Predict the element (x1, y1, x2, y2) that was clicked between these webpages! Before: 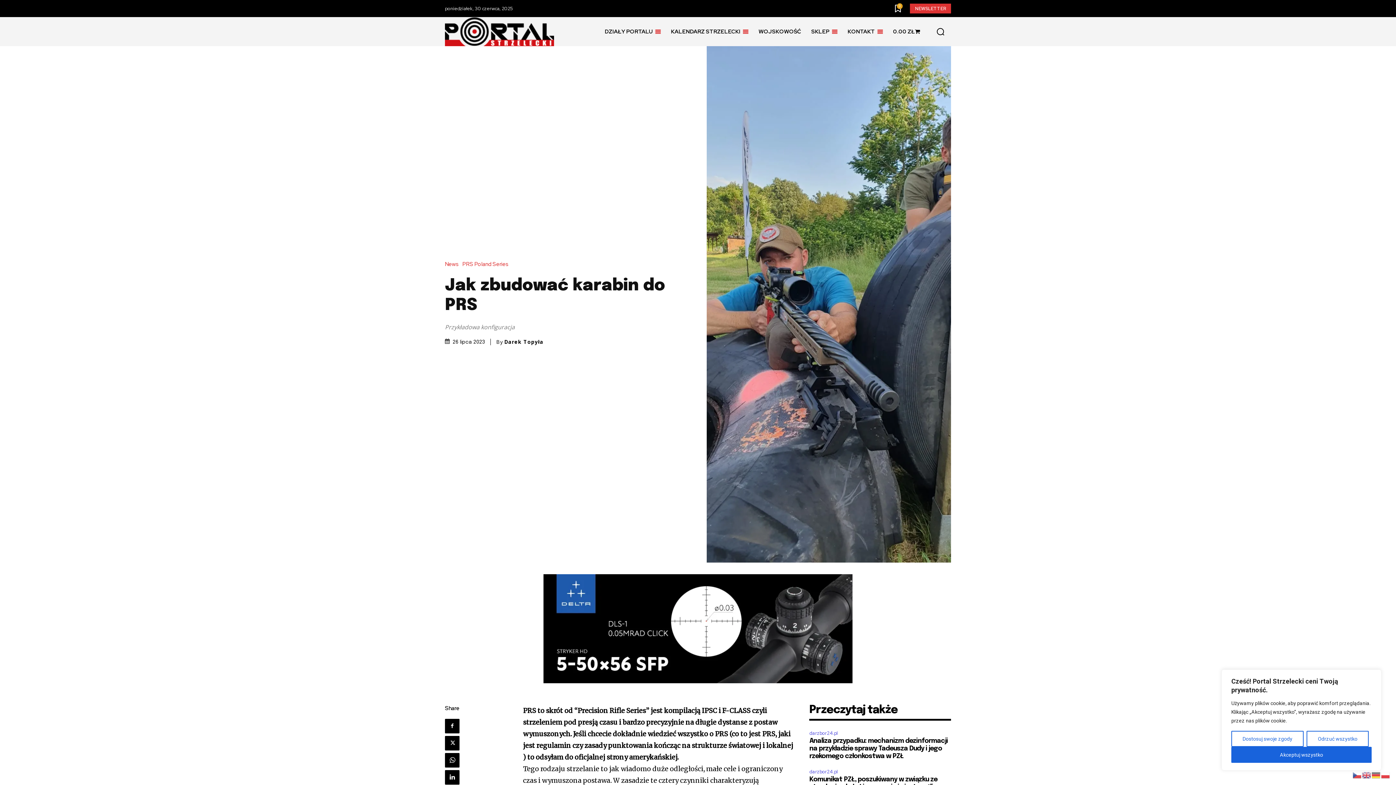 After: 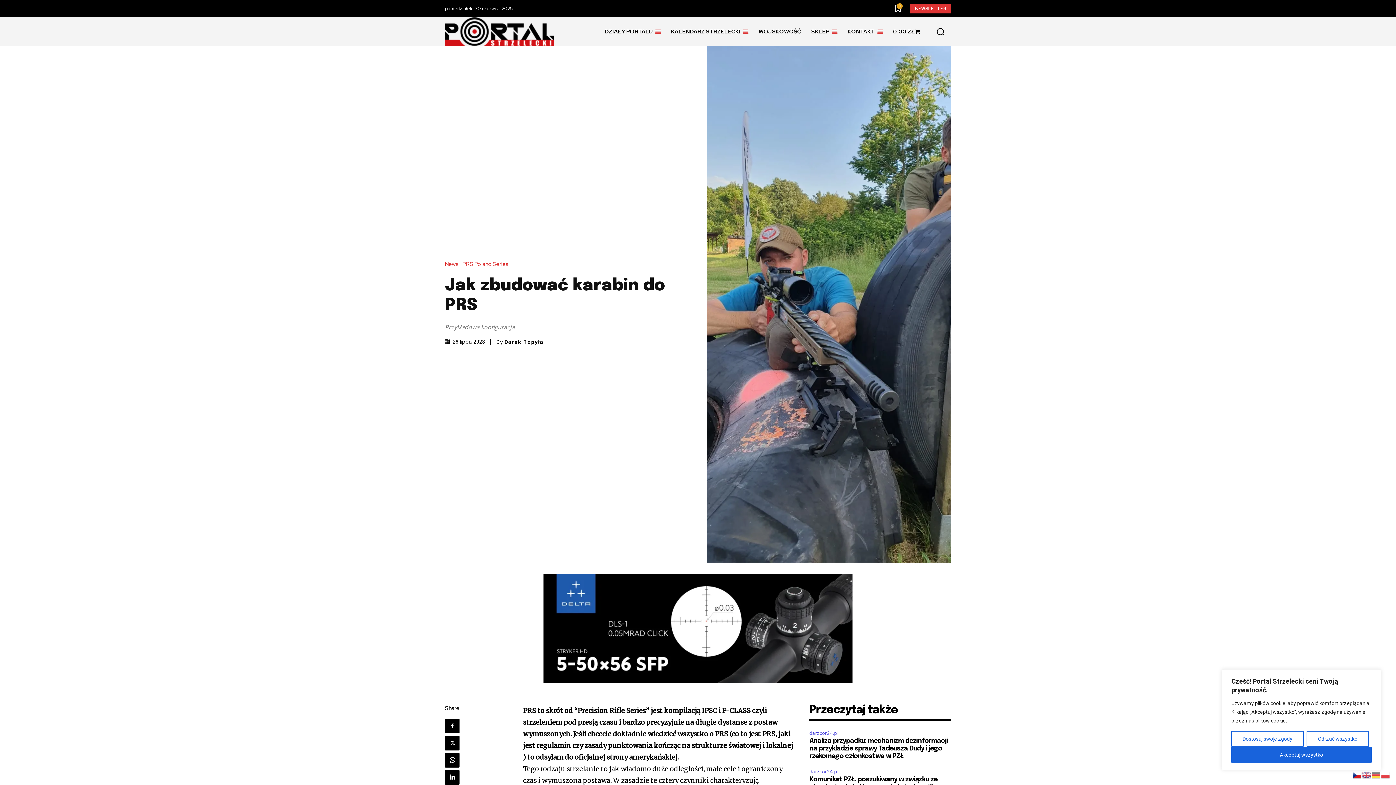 Action: bbox: (1353, 772, 1362, 778)